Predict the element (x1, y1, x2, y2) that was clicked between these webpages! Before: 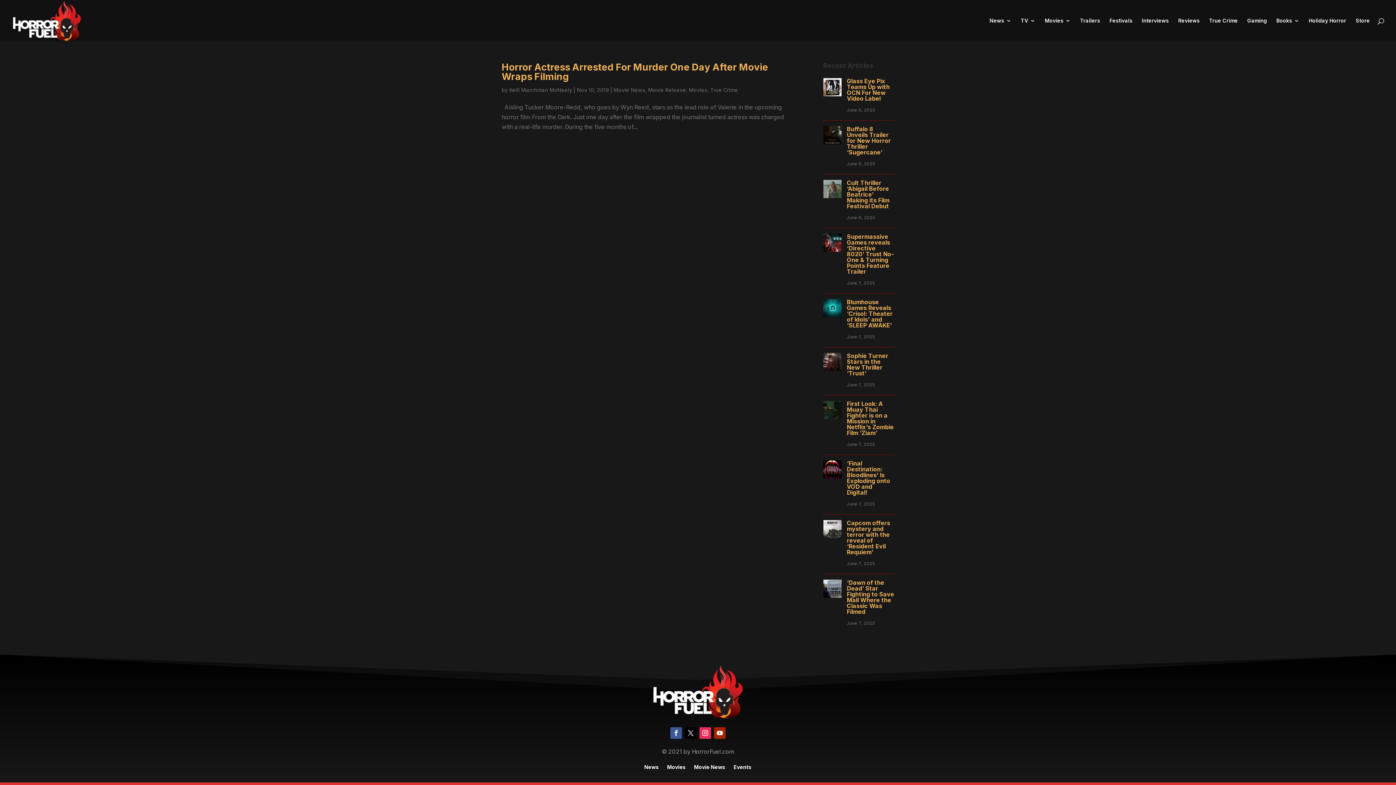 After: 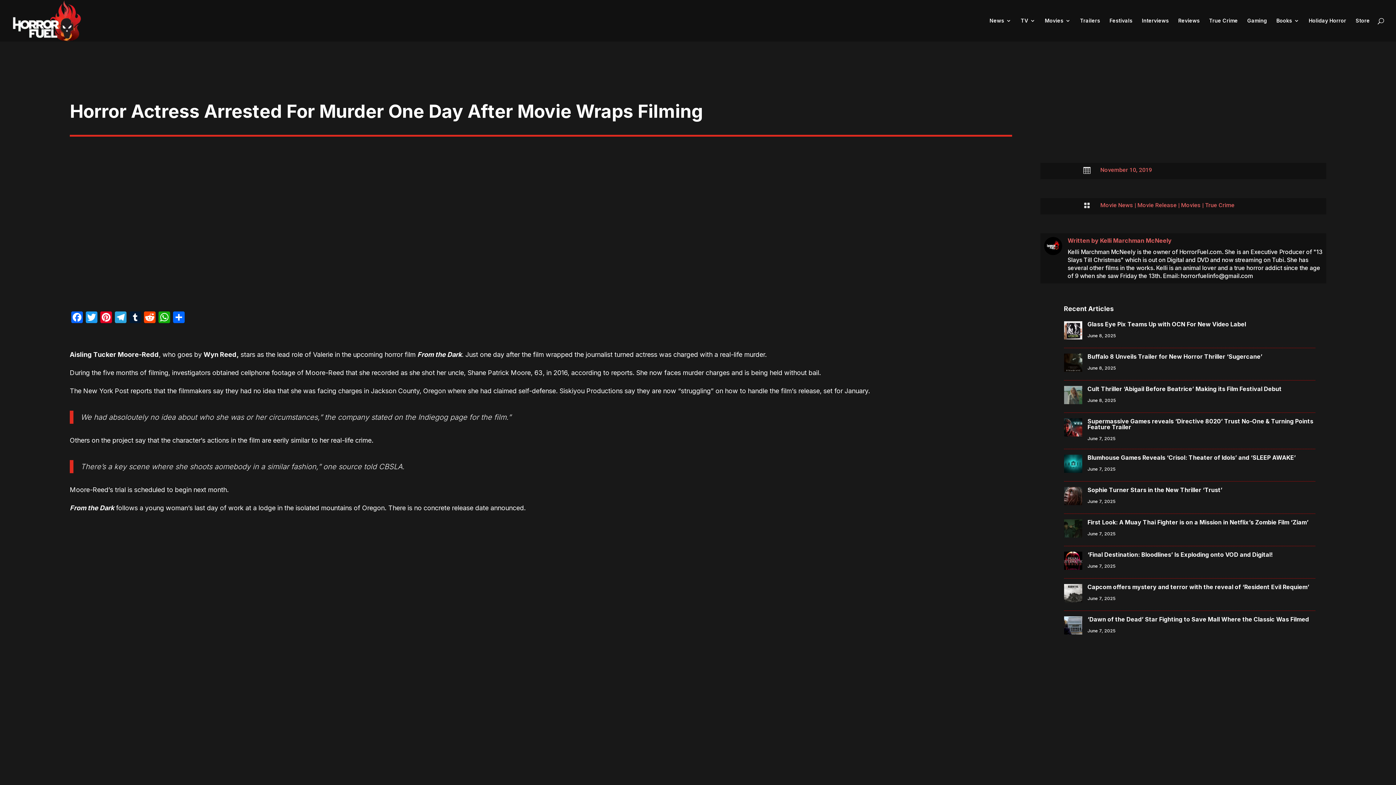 Action: label: Horror Actress Arrested For Murder One Day After Movie Wraps Filming bbox: (501, 61, 768, 82)